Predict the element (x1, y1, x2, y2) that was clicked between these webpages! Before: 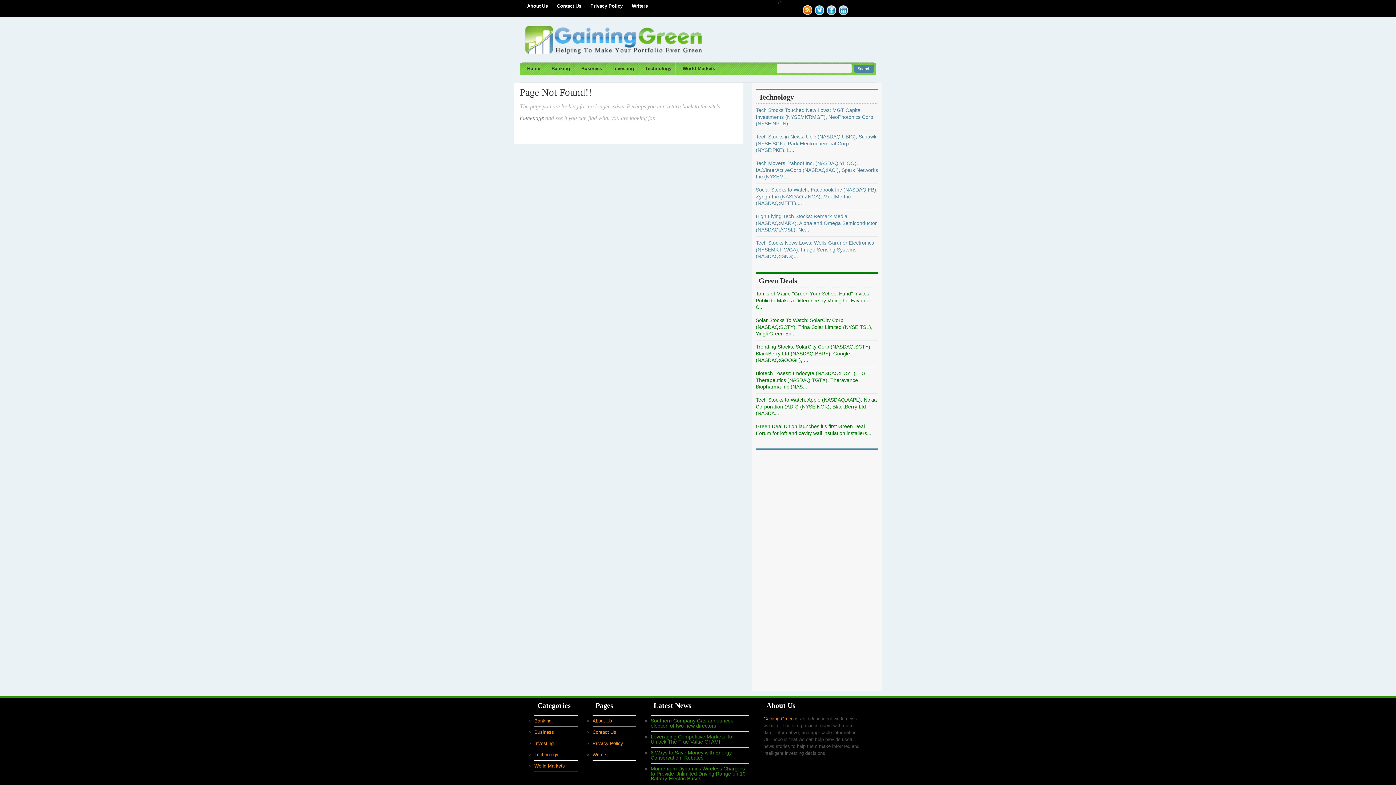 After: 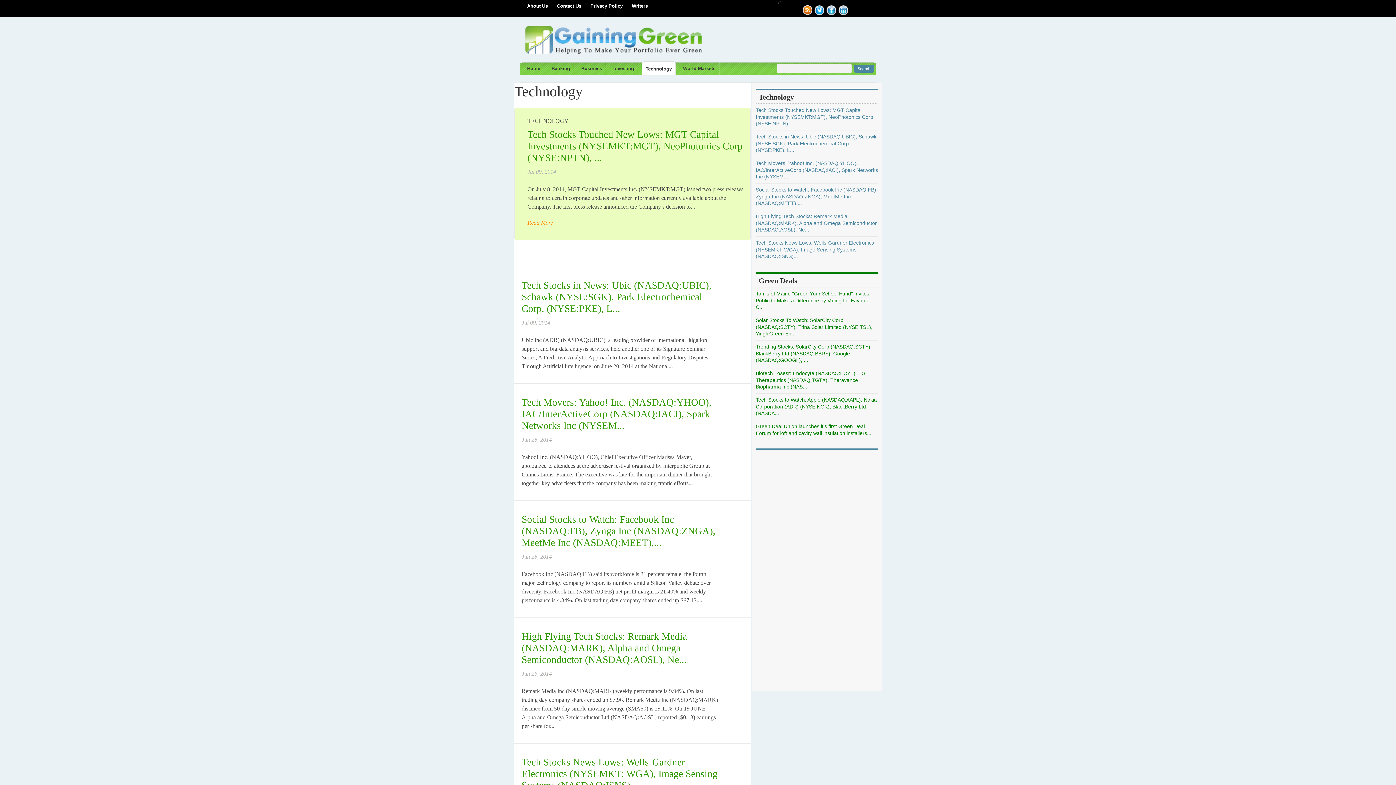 Action: bbox: (645, 66, 671, 70) label: Technology